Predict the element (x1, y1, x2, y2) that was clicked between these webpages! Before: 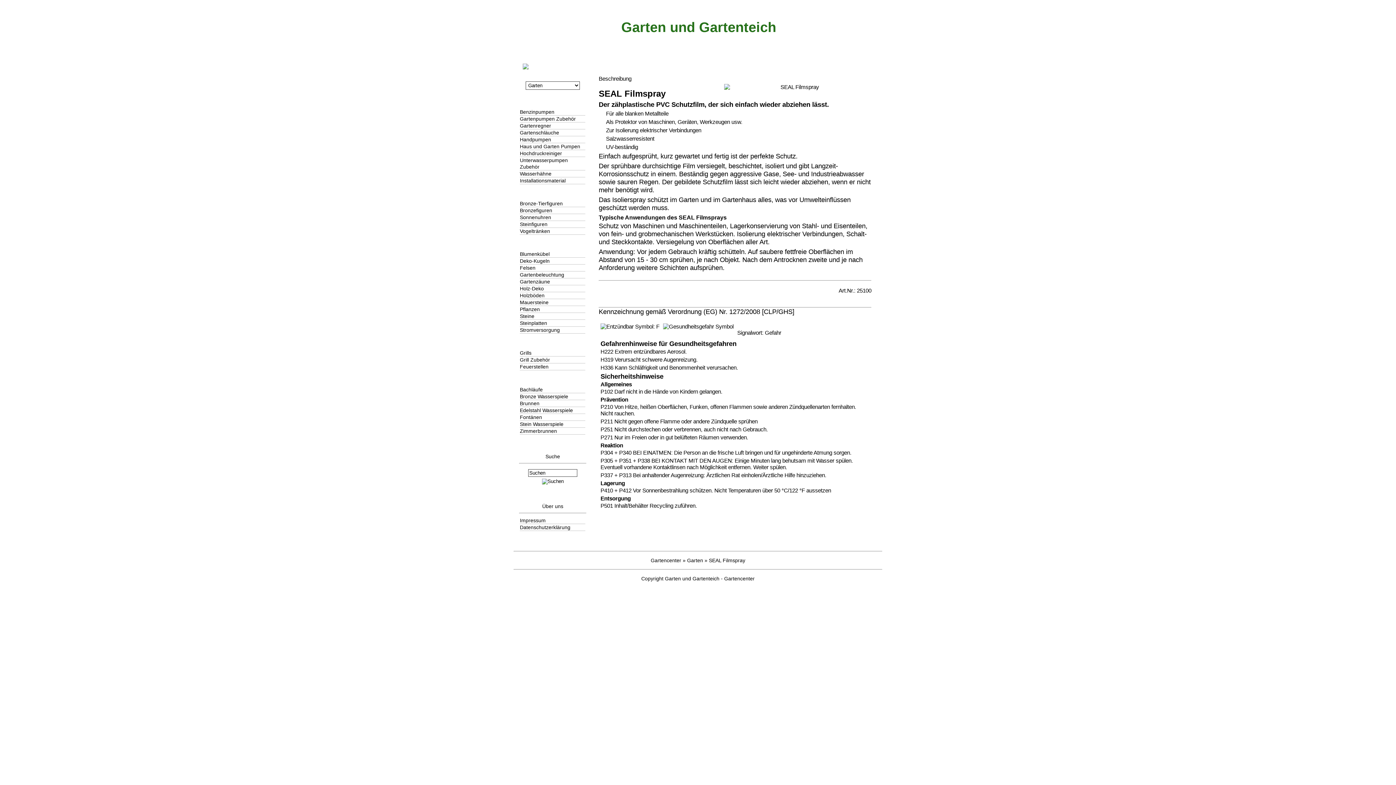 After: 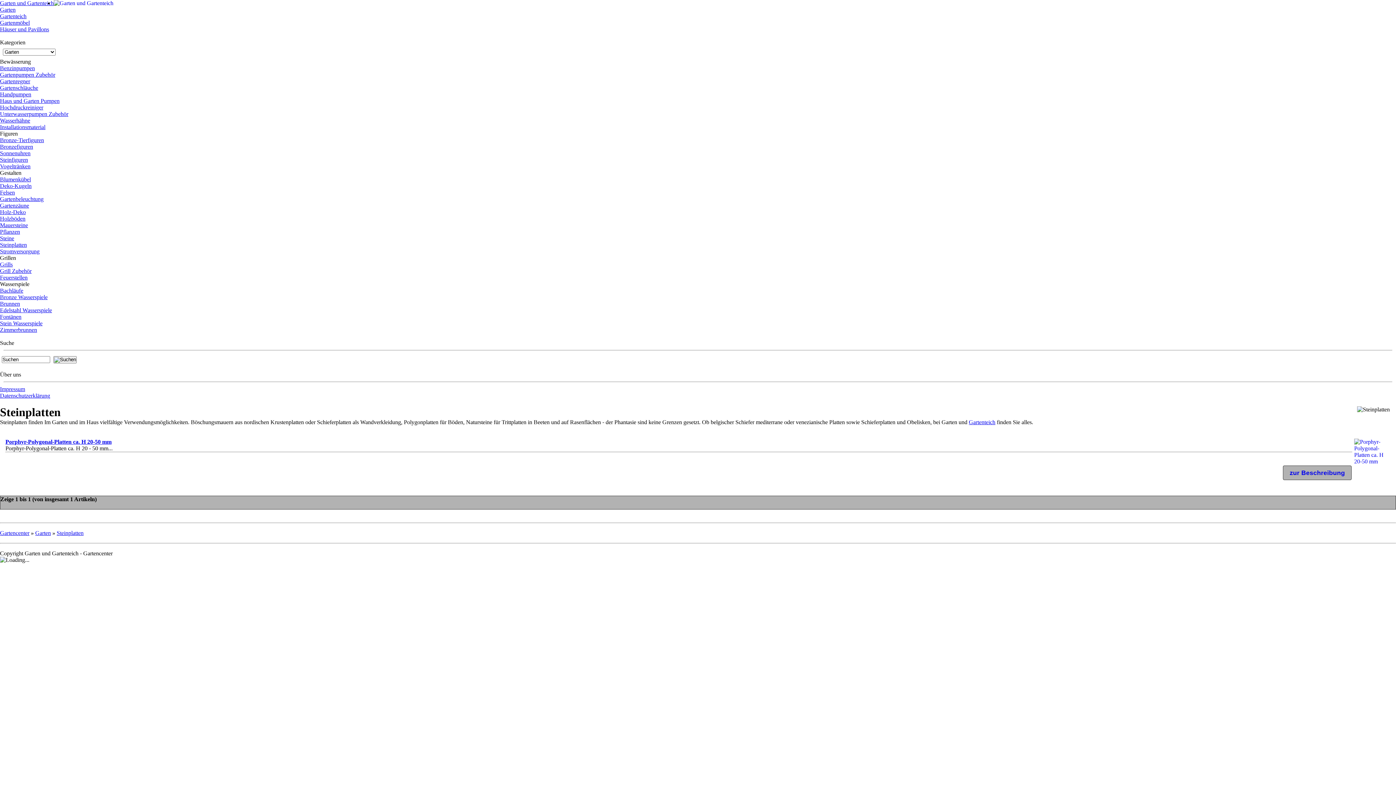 Action: bbox: (520, 320, 547, 326) label: Steinplatten